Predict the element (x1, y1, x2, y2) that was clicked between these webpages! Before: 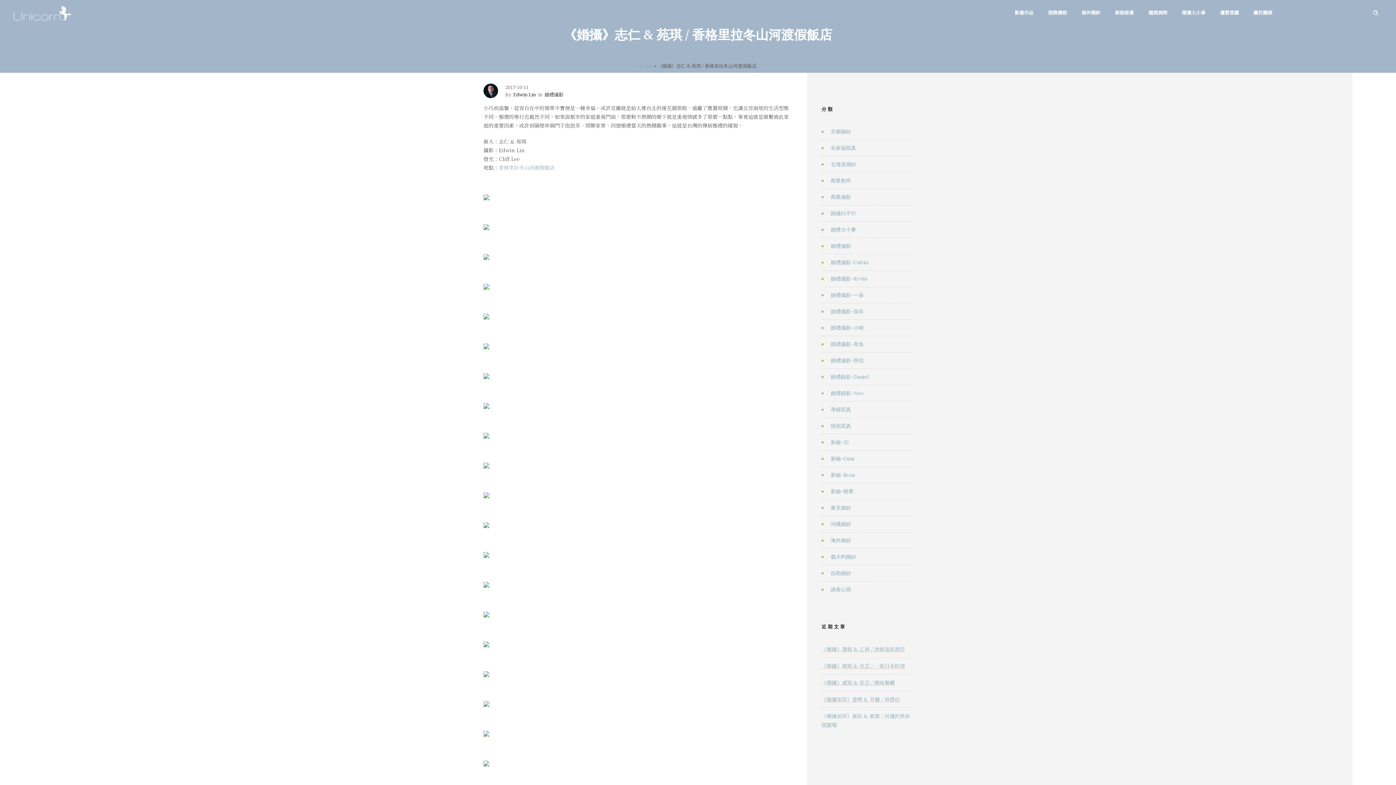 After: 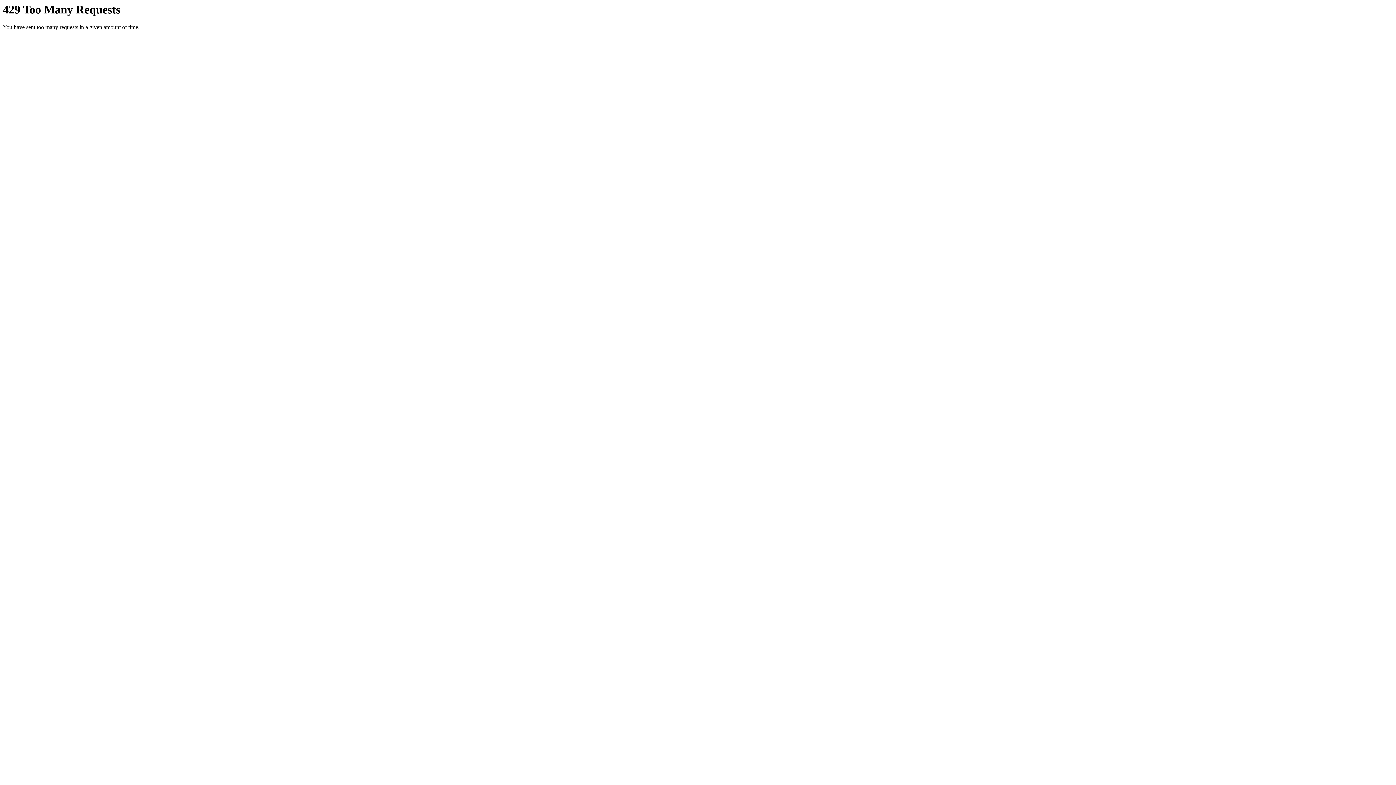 Action: label: 

 bbox: (483, 364, 489, 369)